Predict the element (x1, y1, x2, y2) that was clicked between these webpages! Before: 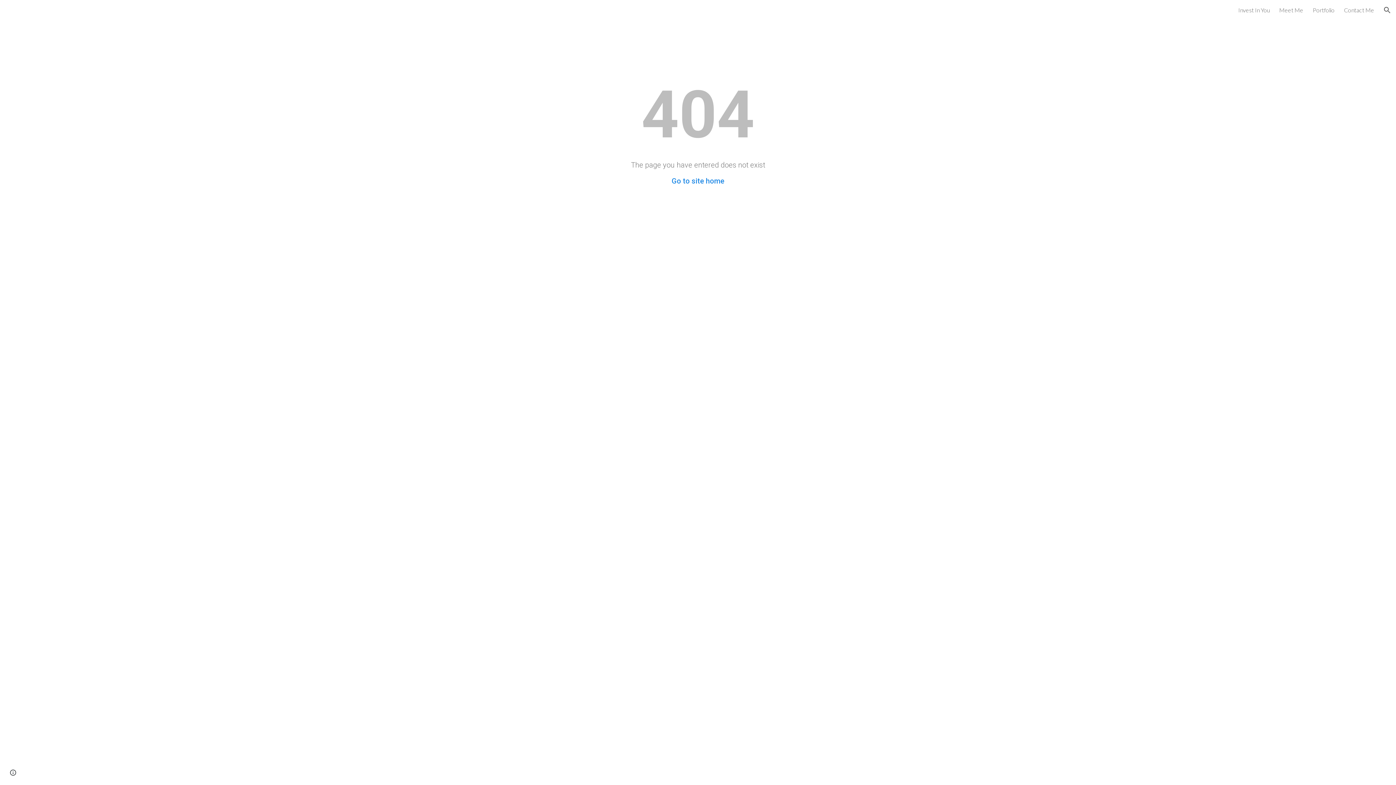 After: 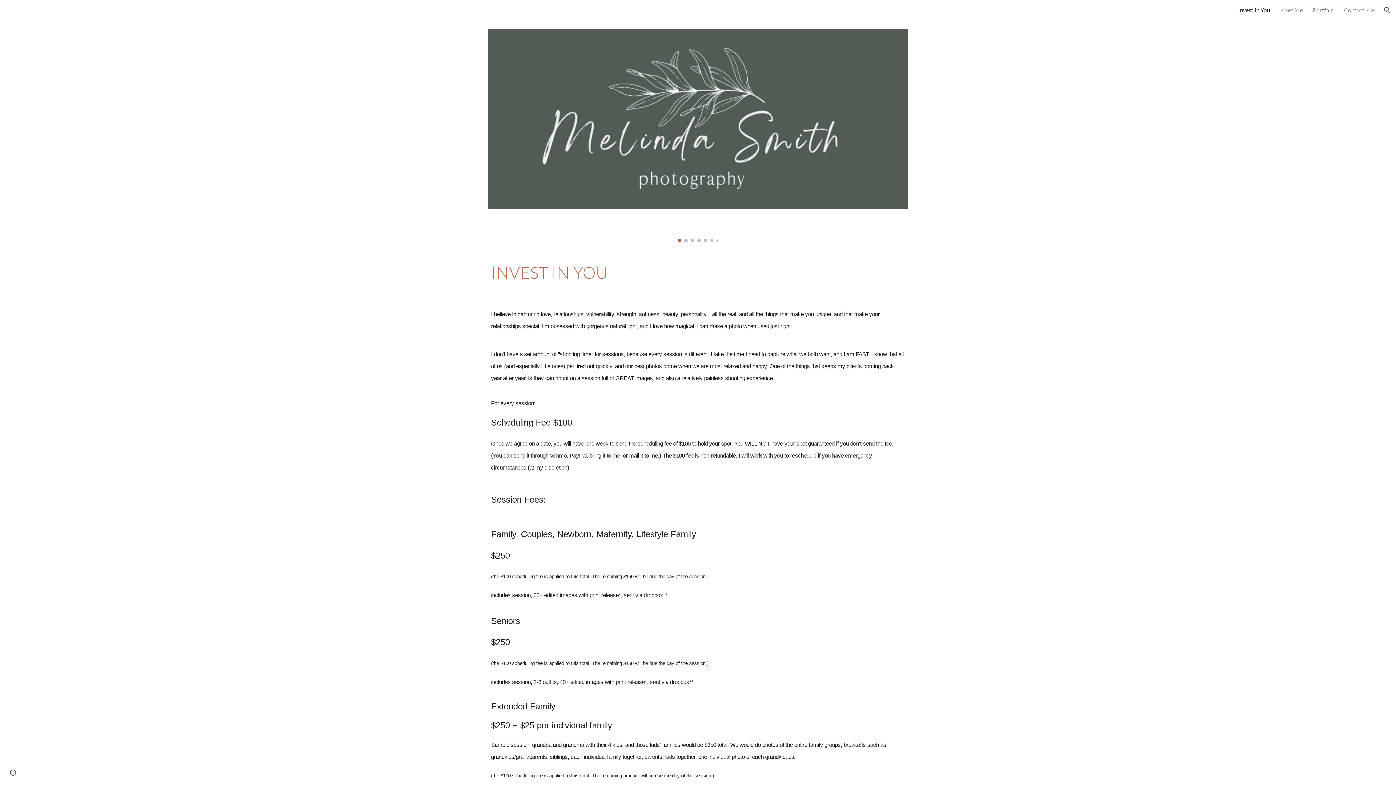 Action: label: Go to site home bbox: (671, 176, 724, 185)